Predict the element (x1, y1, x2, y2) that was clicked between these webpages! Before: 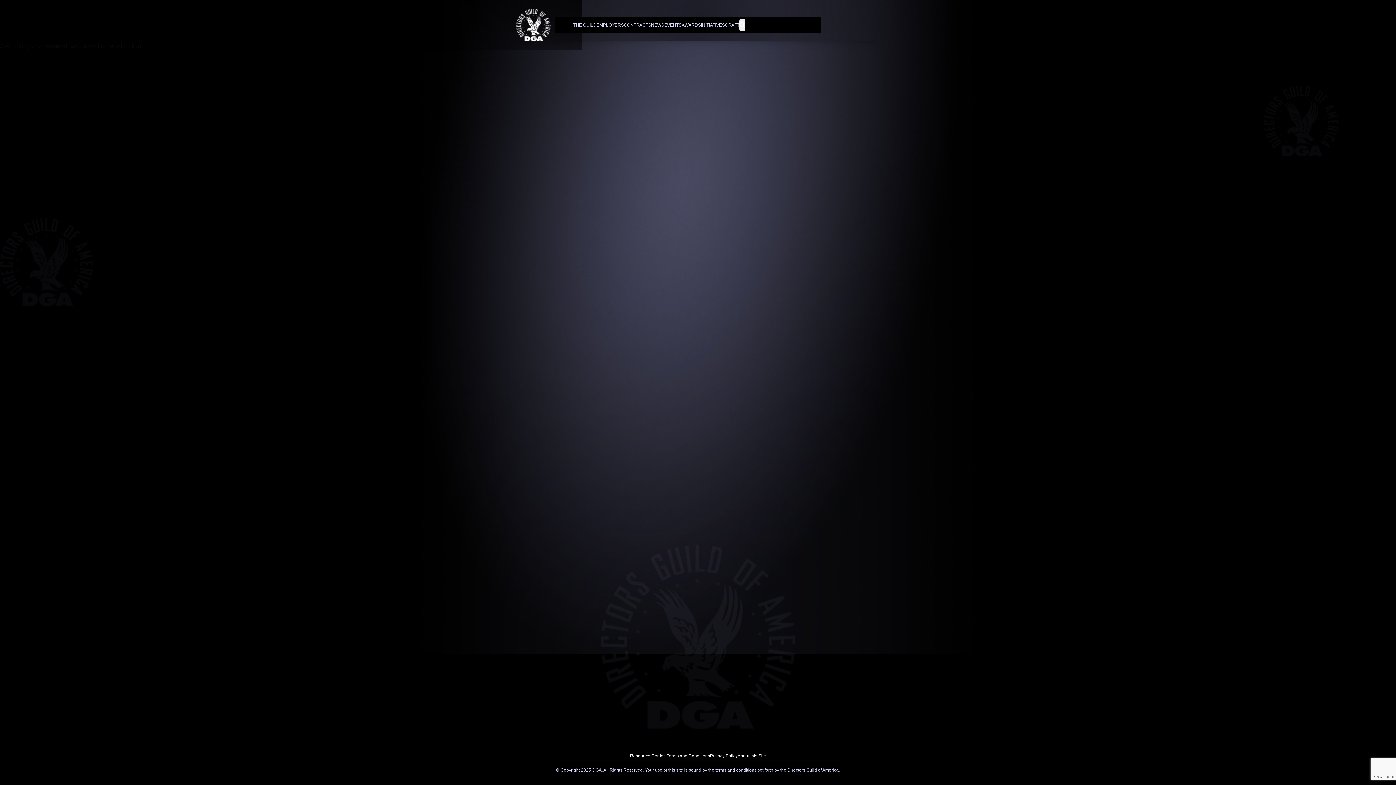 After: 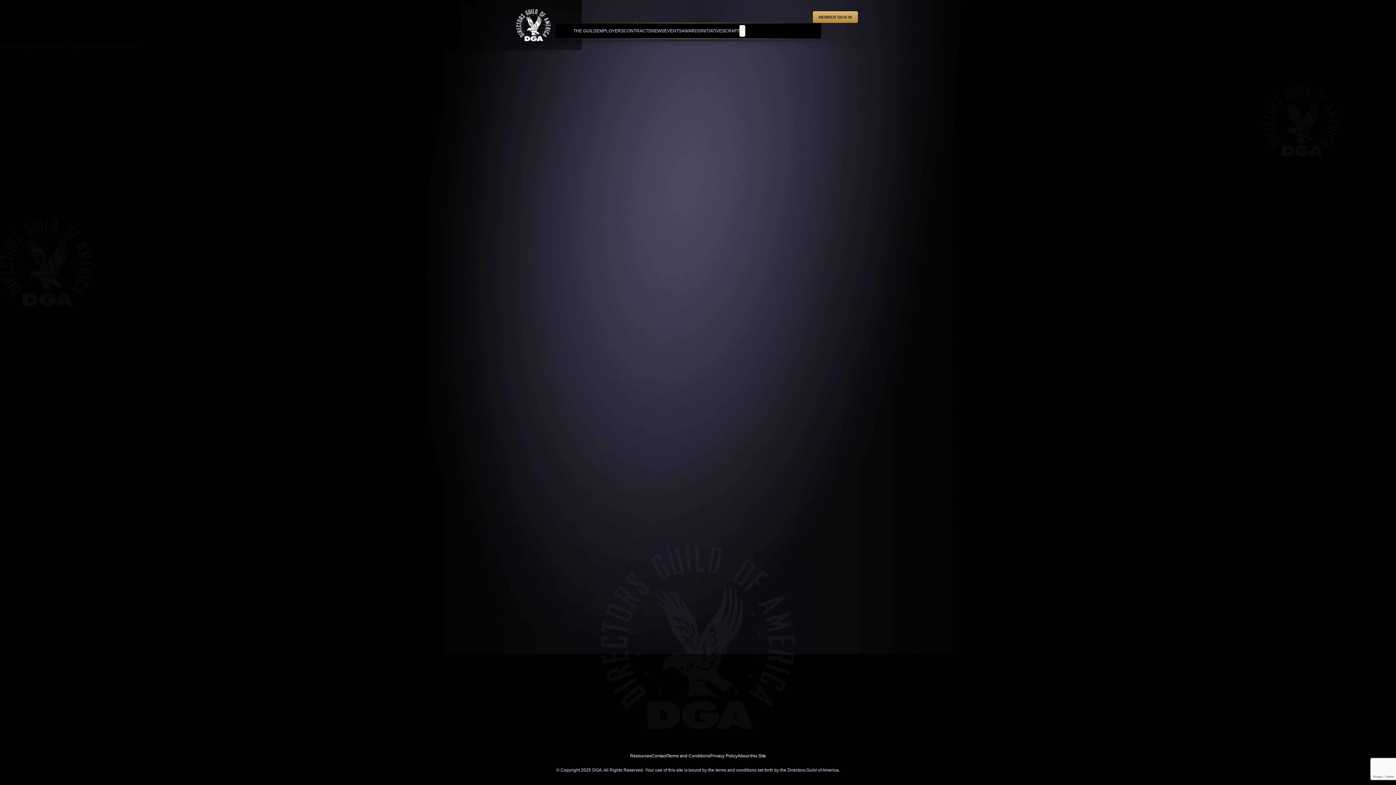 Action: label: CRAFT bbox: (725, 17, 739, 32)